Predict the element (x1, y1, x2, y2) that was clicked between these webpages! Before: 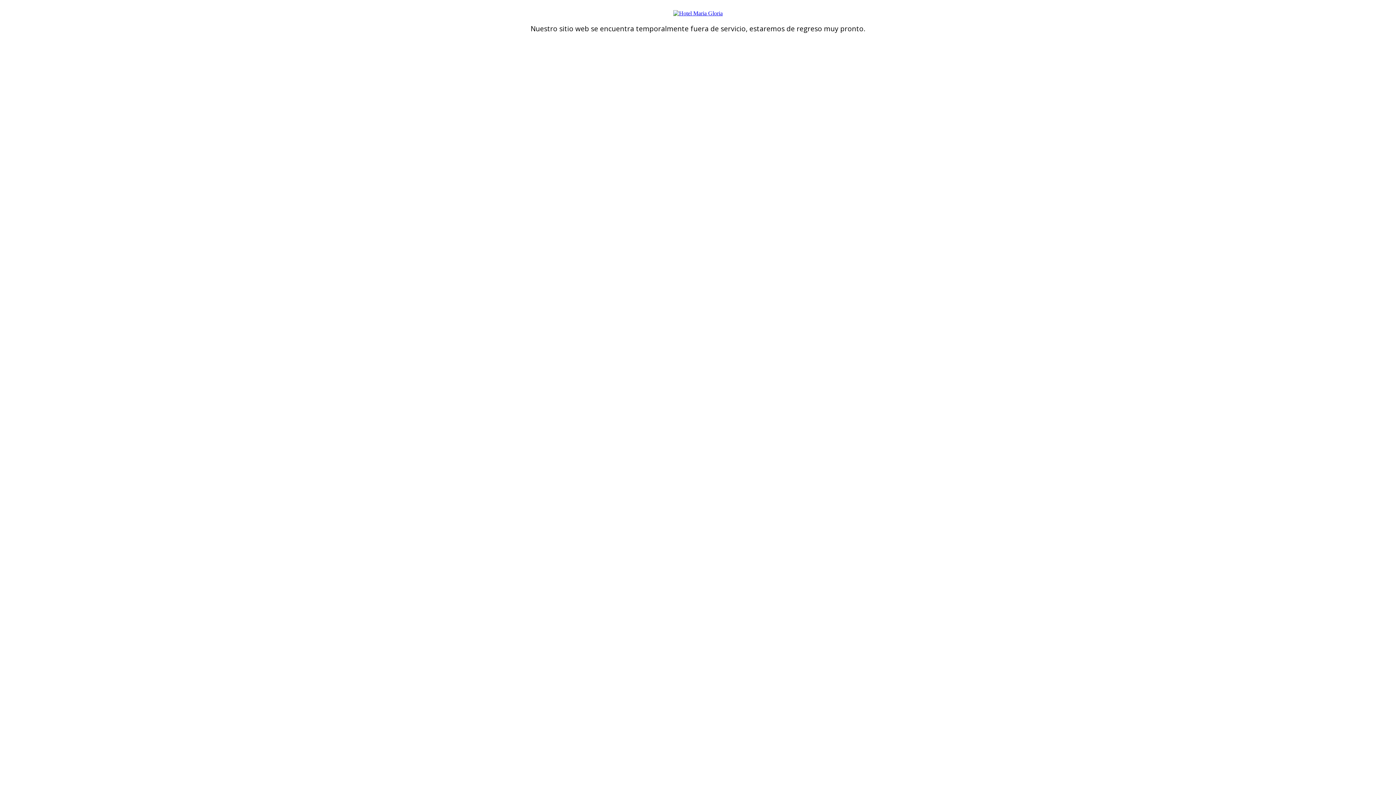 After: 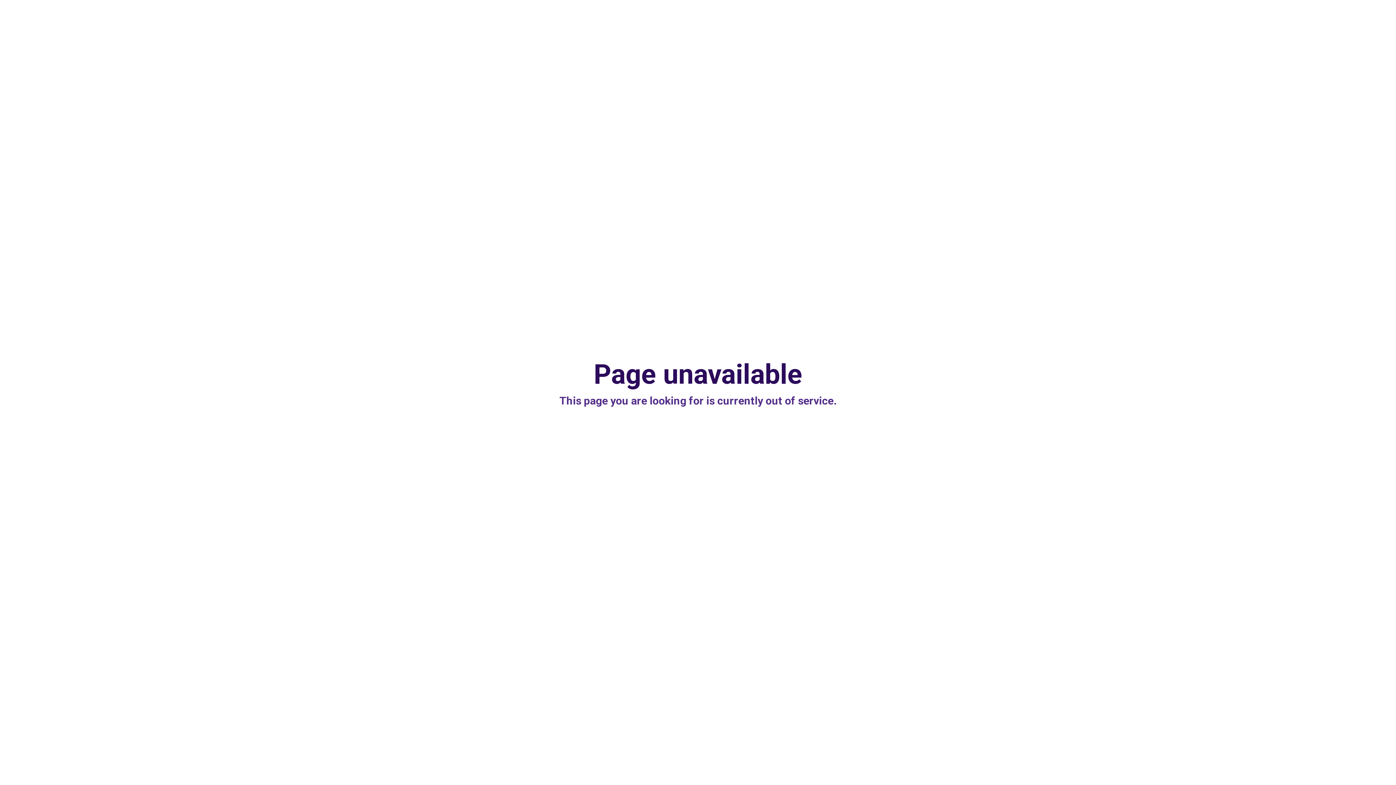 Action: bbox: (673, 10, 722, 16)